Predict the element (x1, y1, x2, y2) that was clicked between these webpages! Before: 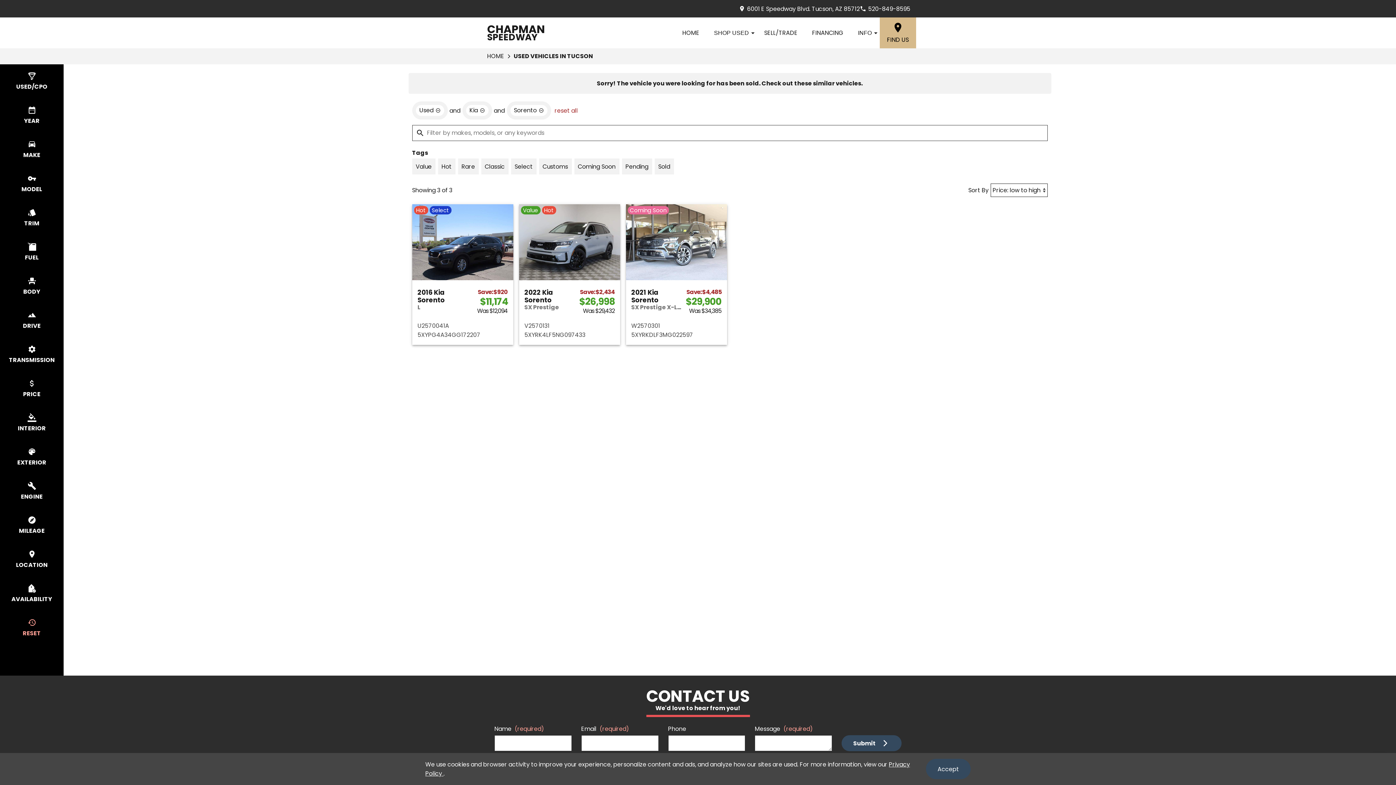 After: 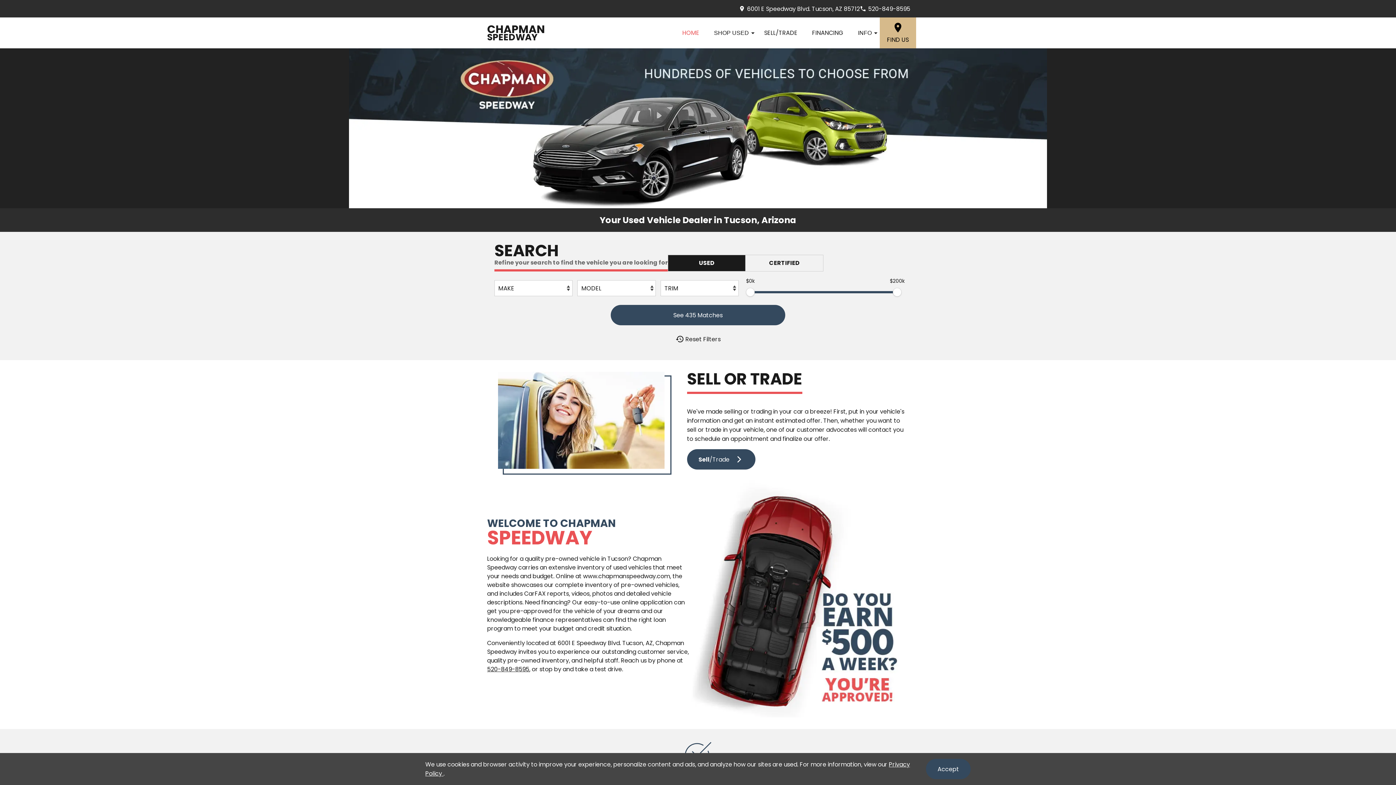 Action: bbox: (675, 24, 706, 40) label: HOME